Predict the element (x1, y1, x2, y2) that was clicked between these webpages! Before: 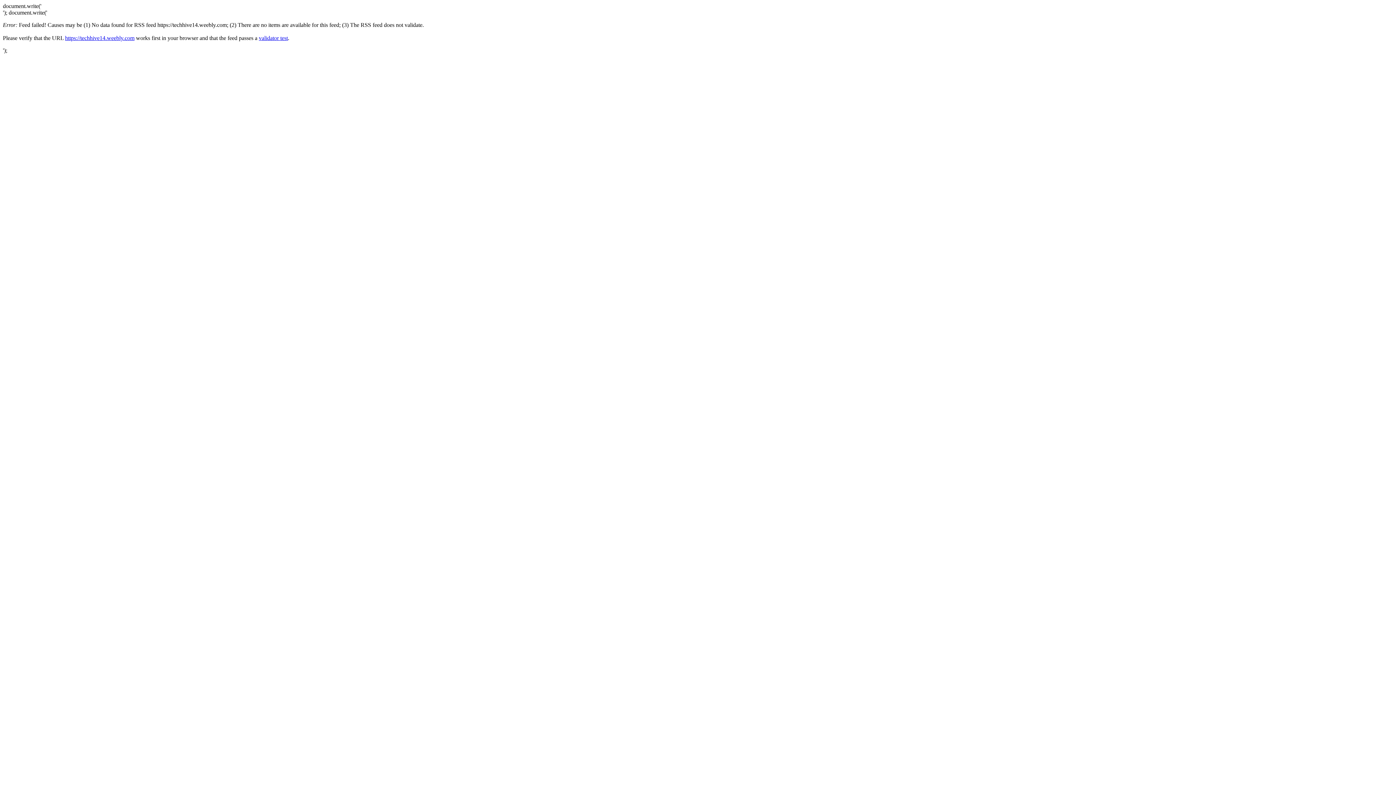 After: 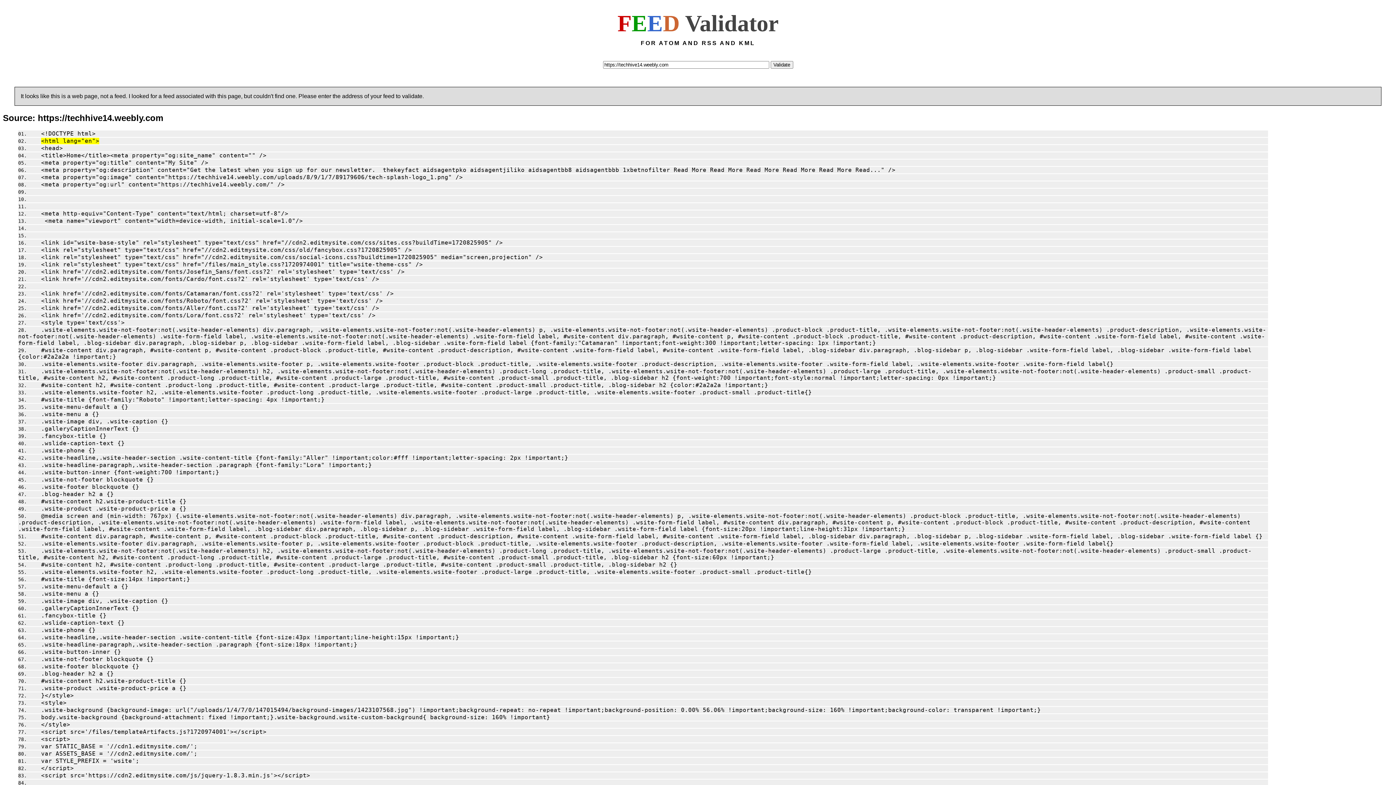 Action: label: validator test bbox: (258, 34, 288, 41)